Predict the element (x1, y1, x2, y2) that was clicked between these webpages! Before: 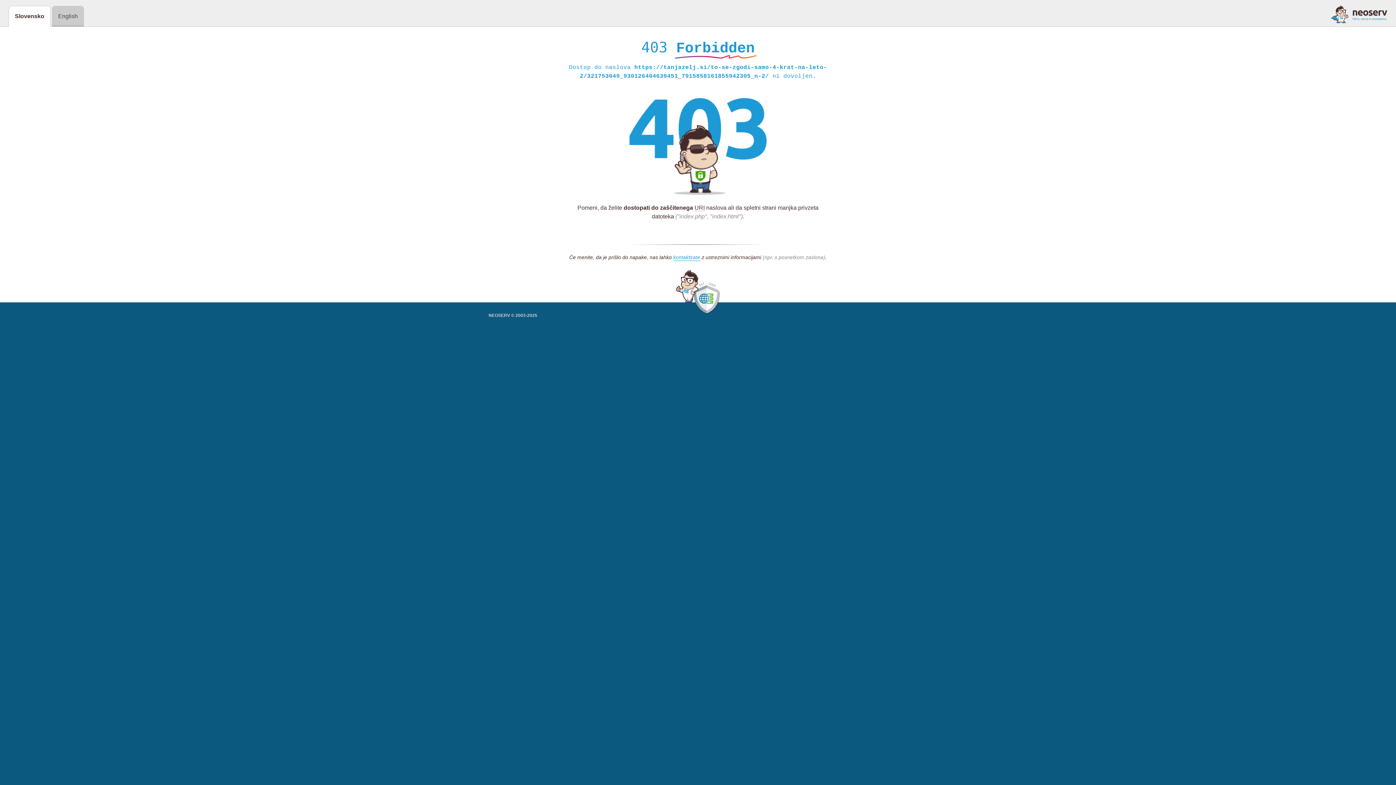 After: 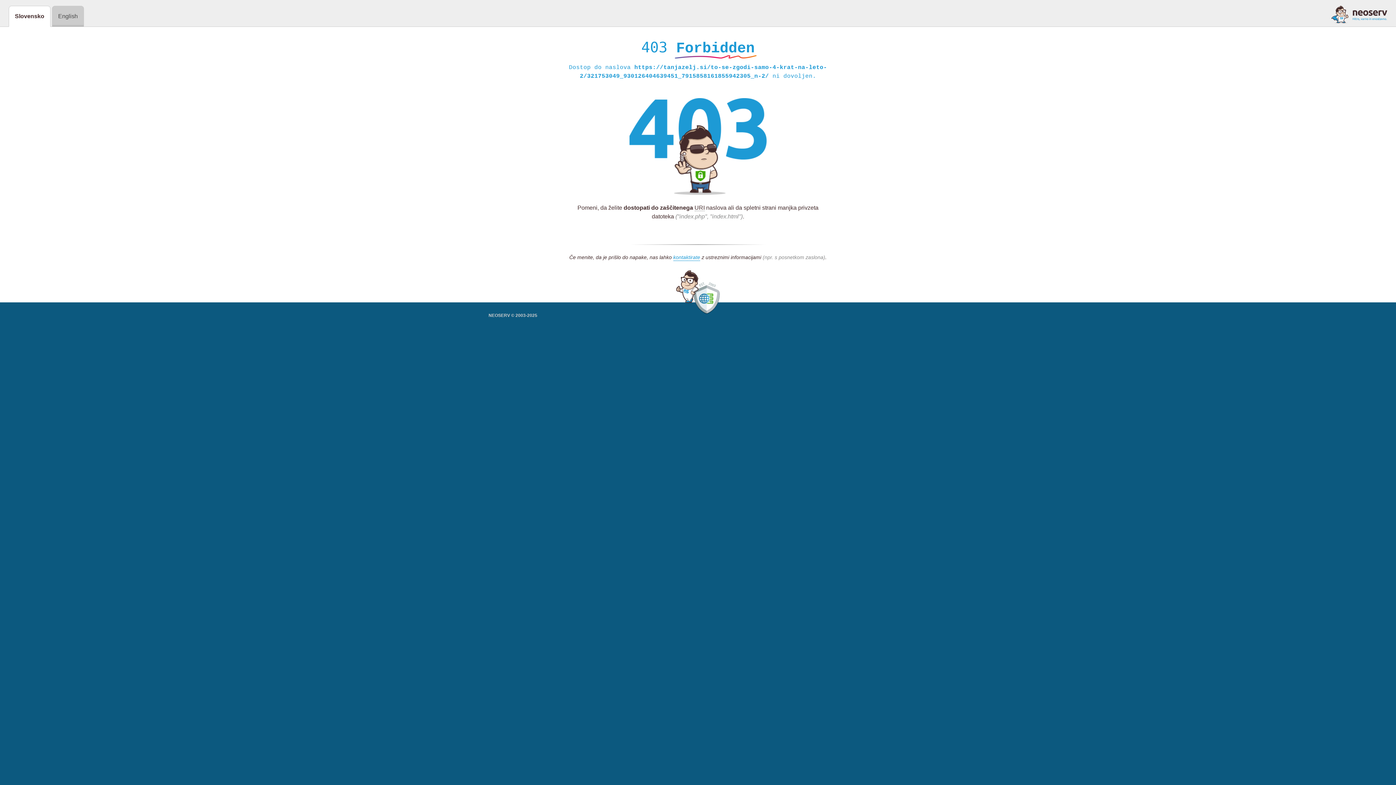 Action: bbox: (1331, 5, 1387, 23)